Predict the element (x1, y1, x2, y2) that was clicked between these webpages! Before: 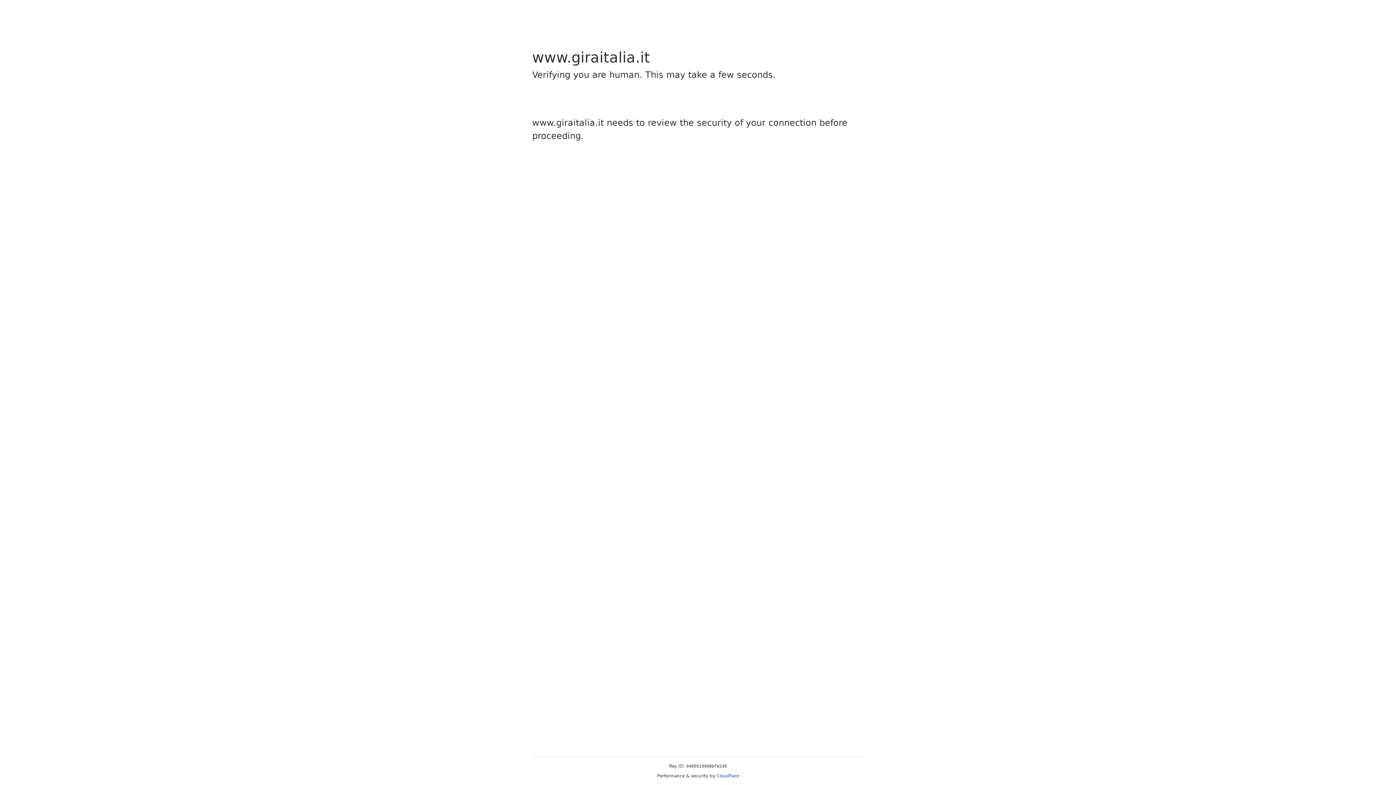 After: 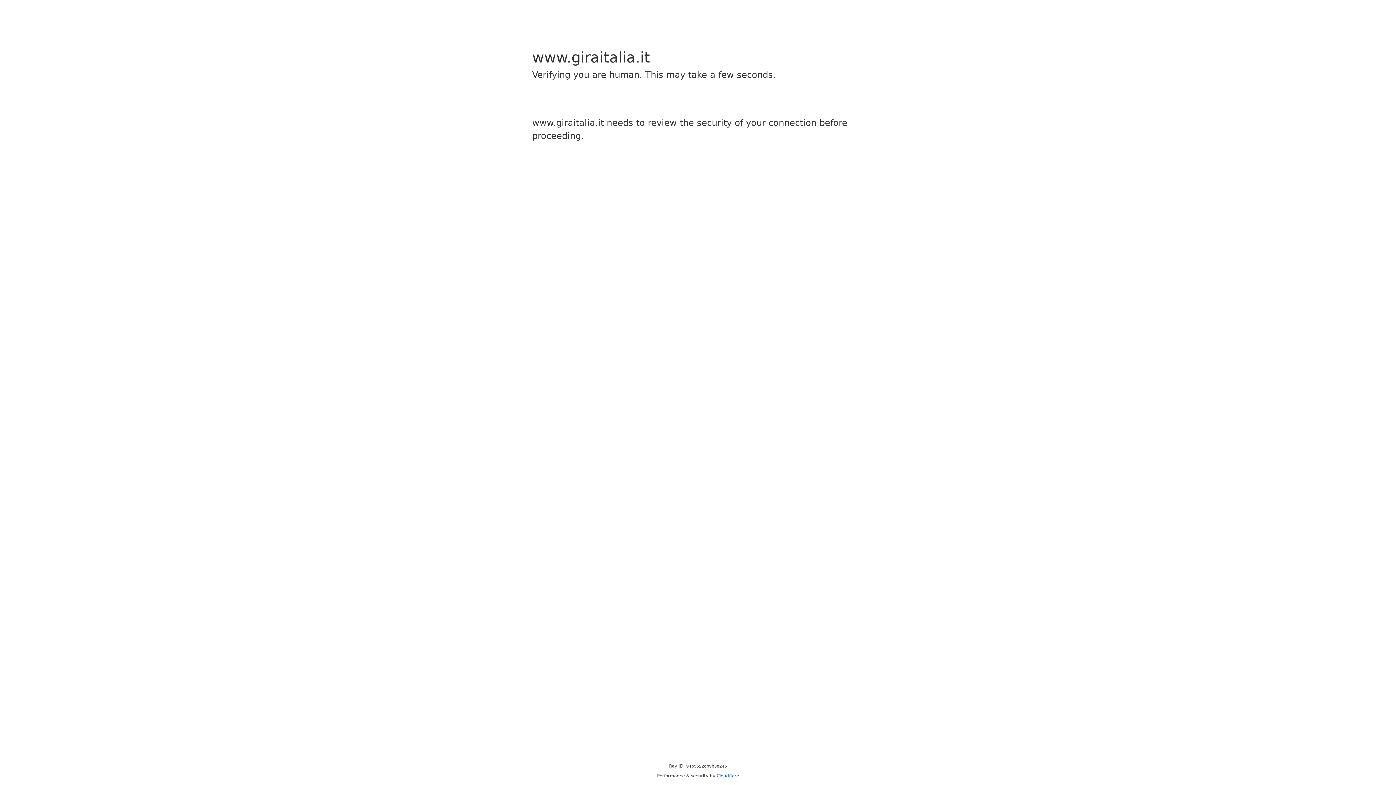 Action: bbox: (716, 773, 739, 778) label: Cloudflare